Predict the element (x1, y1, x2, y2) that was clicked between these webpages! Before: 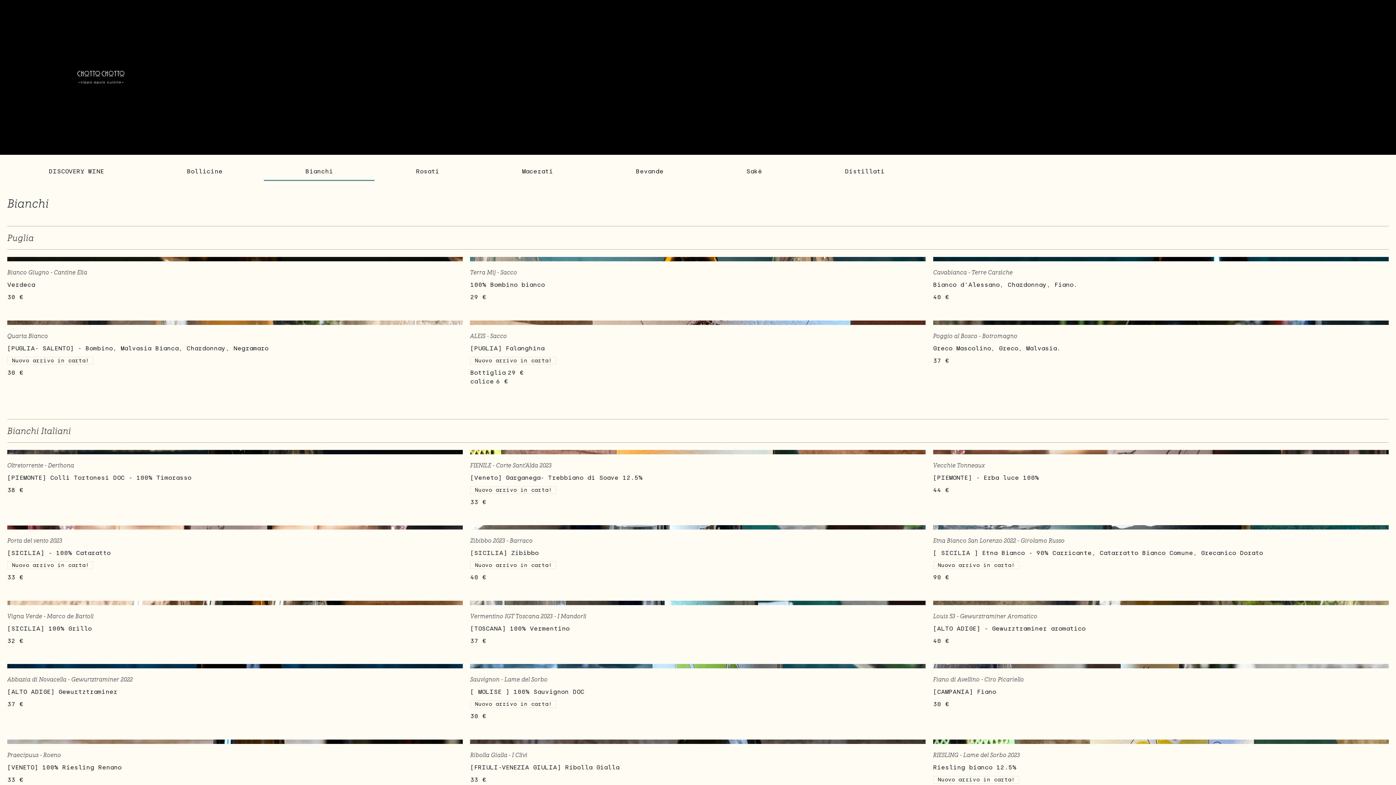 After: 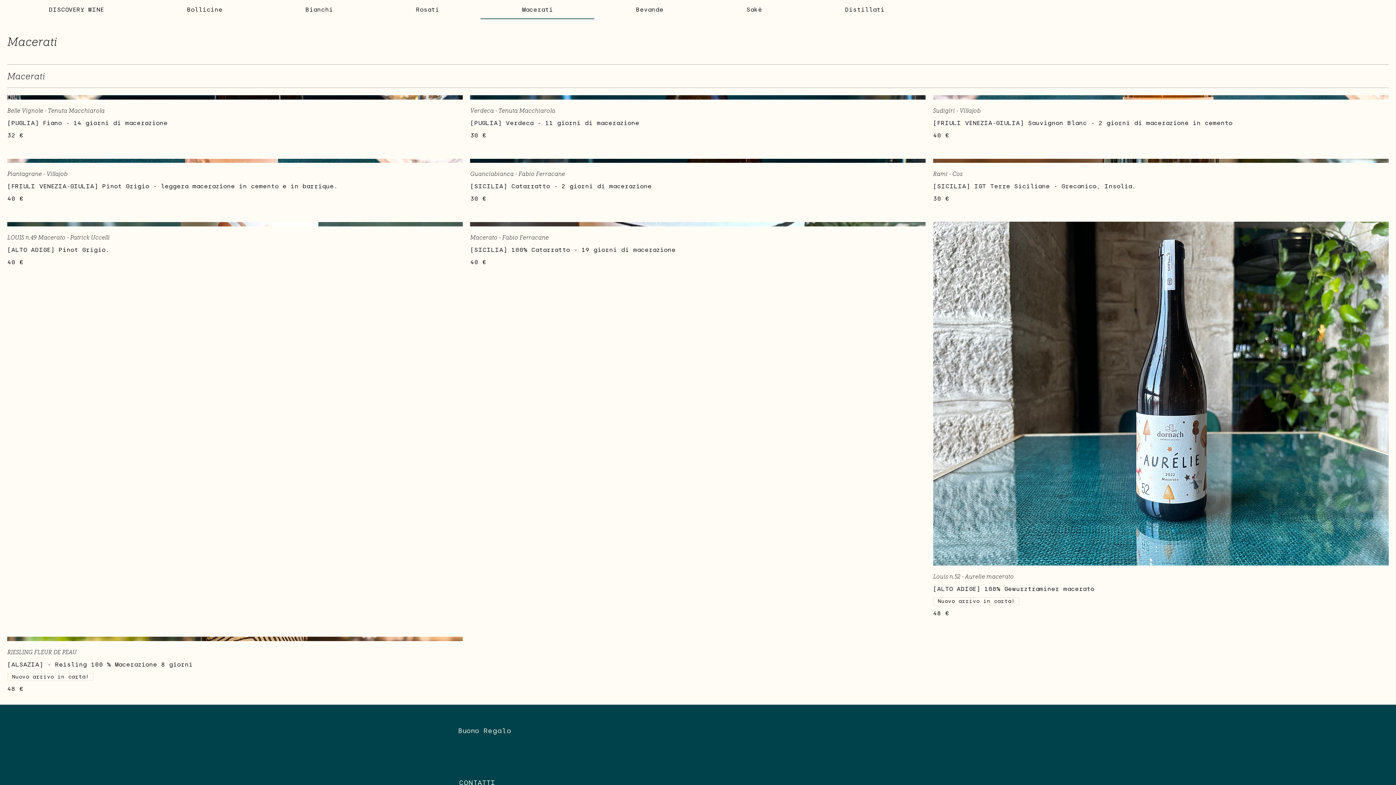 Action: label: Macerati bbox: (522, 167, 553, 174)